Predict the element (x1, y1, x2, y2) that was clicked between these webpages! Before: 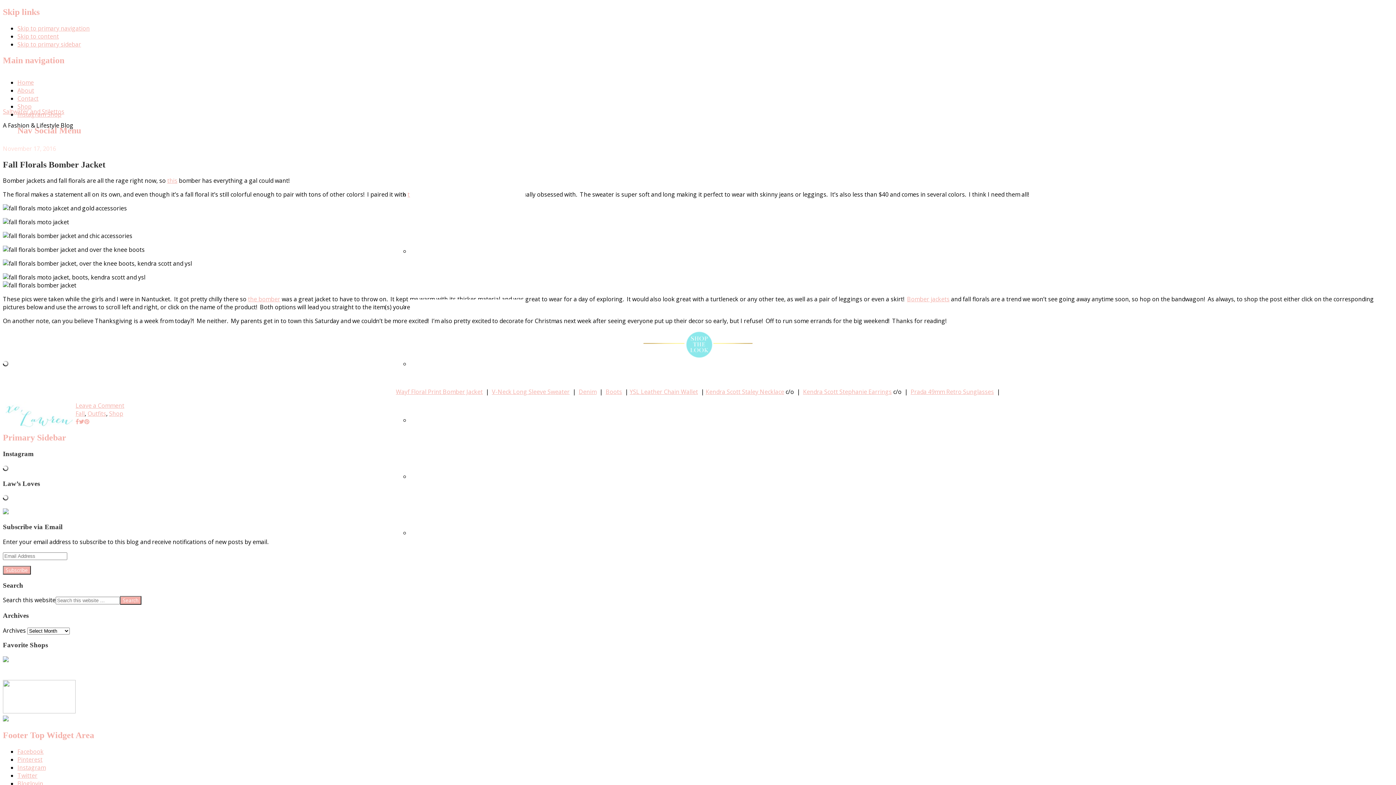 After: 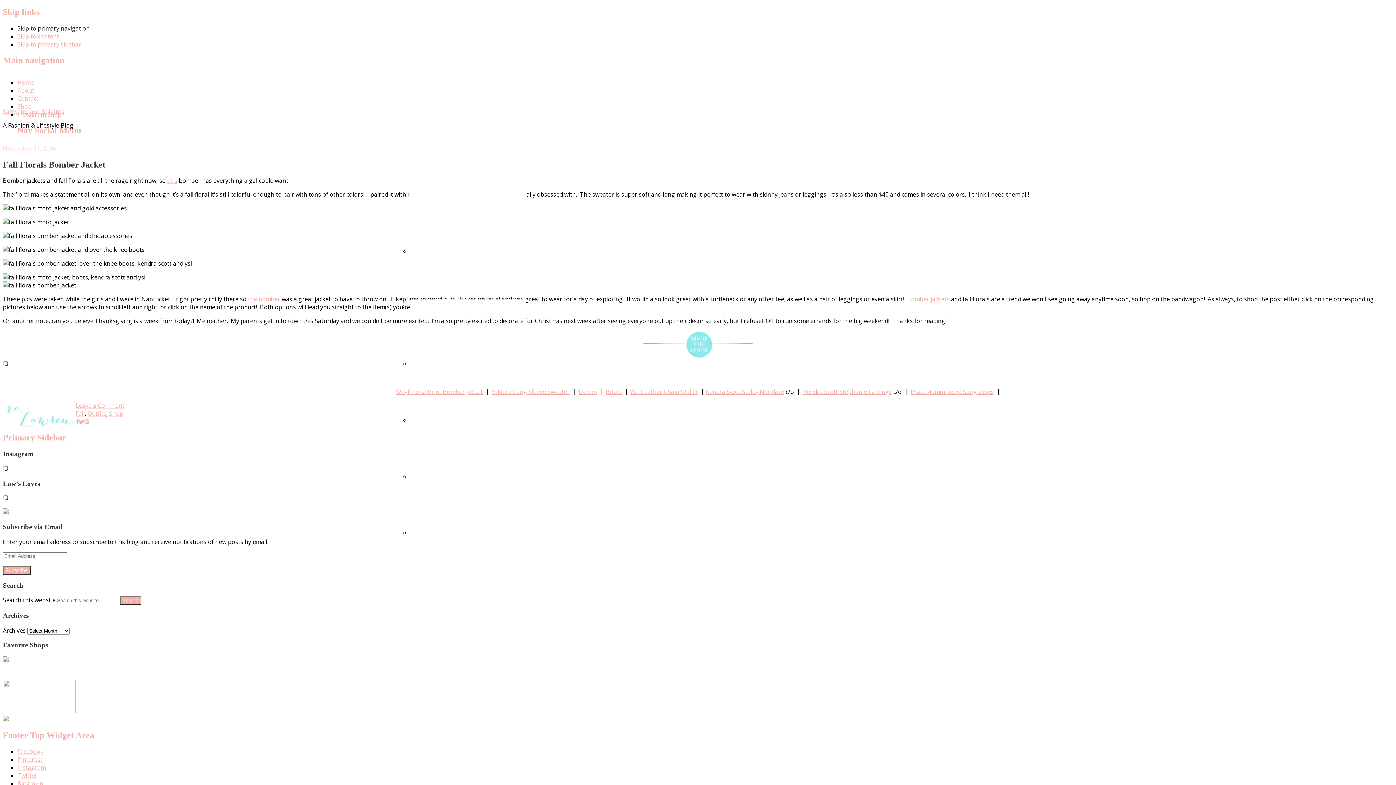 Action: bbox: (17, 24, 89, 32) label: Skip to primary navigation